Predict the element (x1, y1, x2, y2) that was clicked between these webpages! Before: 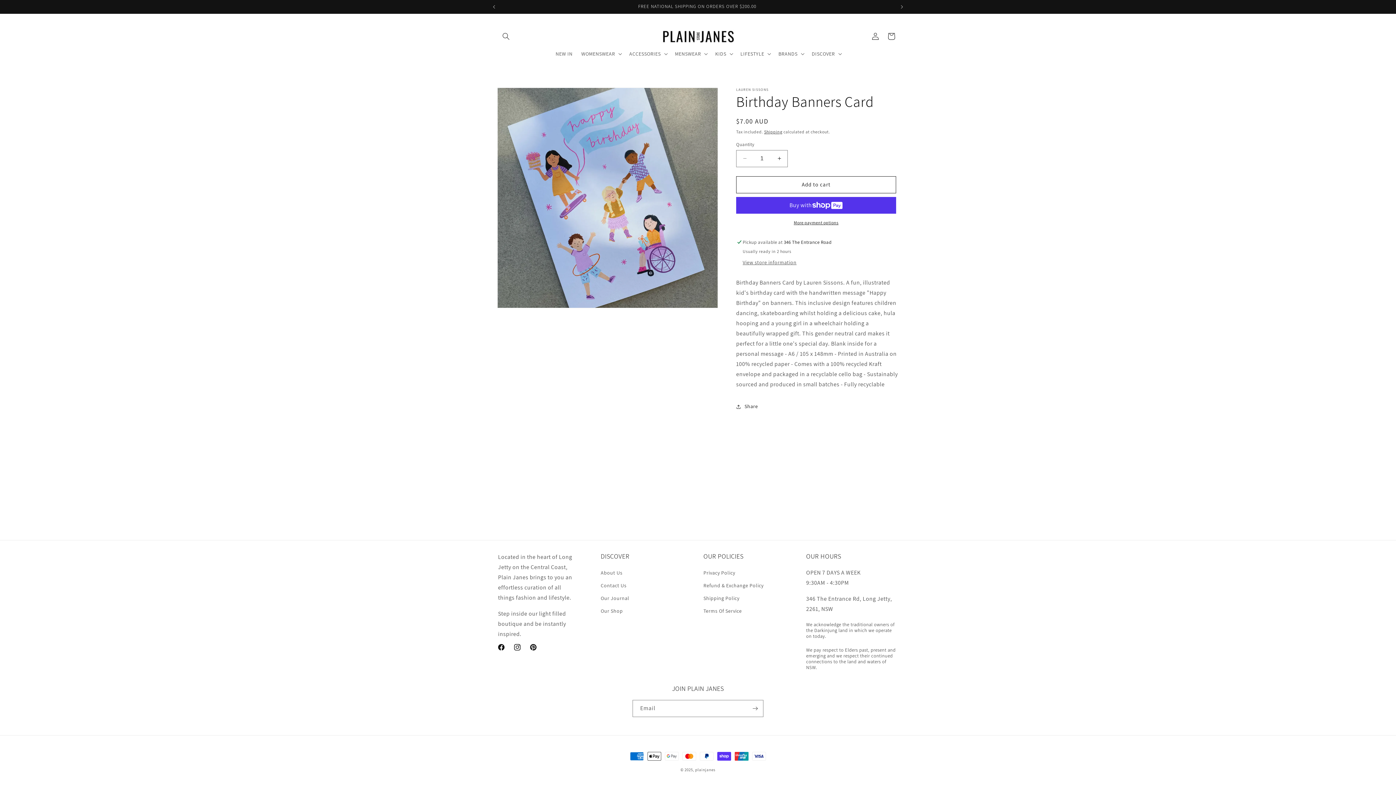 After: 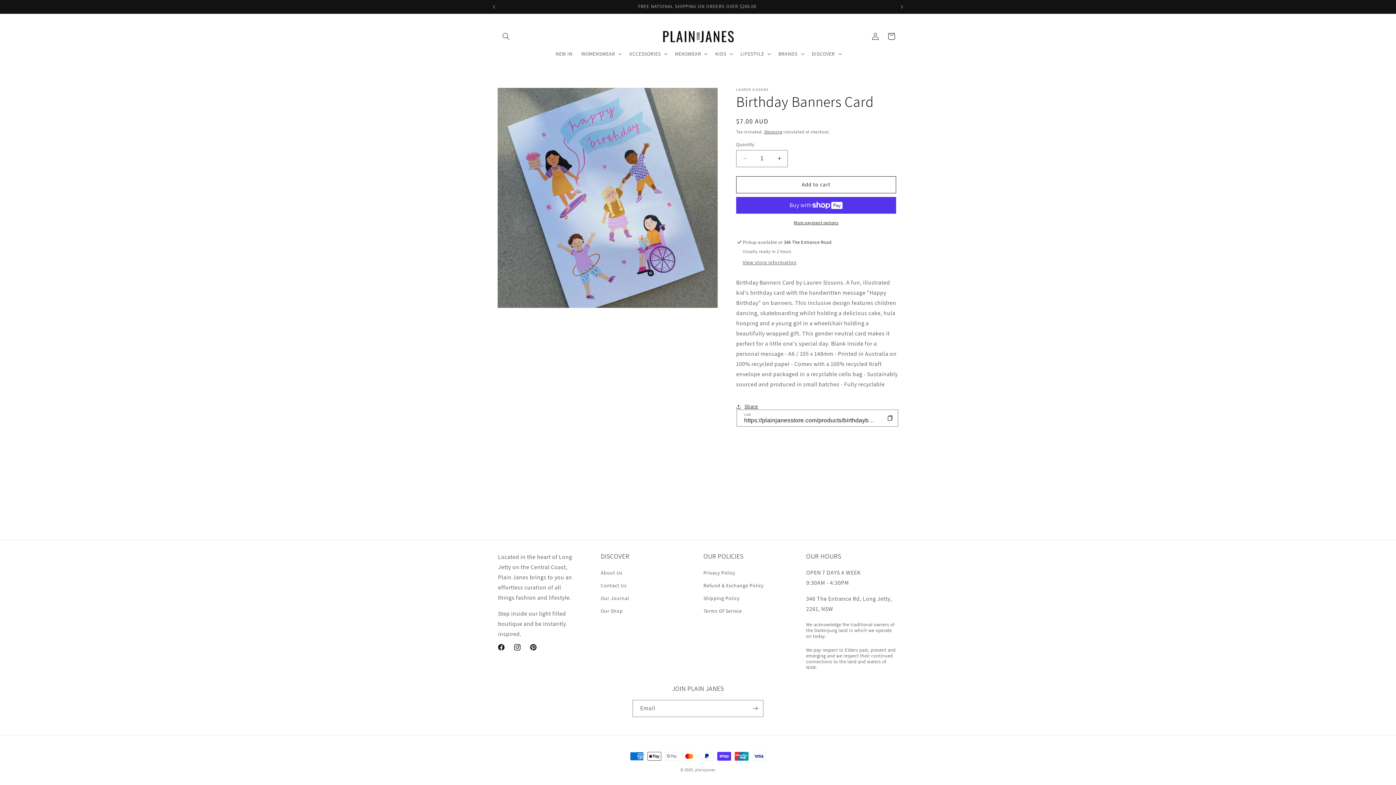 Action: bbox: (736, 398, 758, 414) label: Share